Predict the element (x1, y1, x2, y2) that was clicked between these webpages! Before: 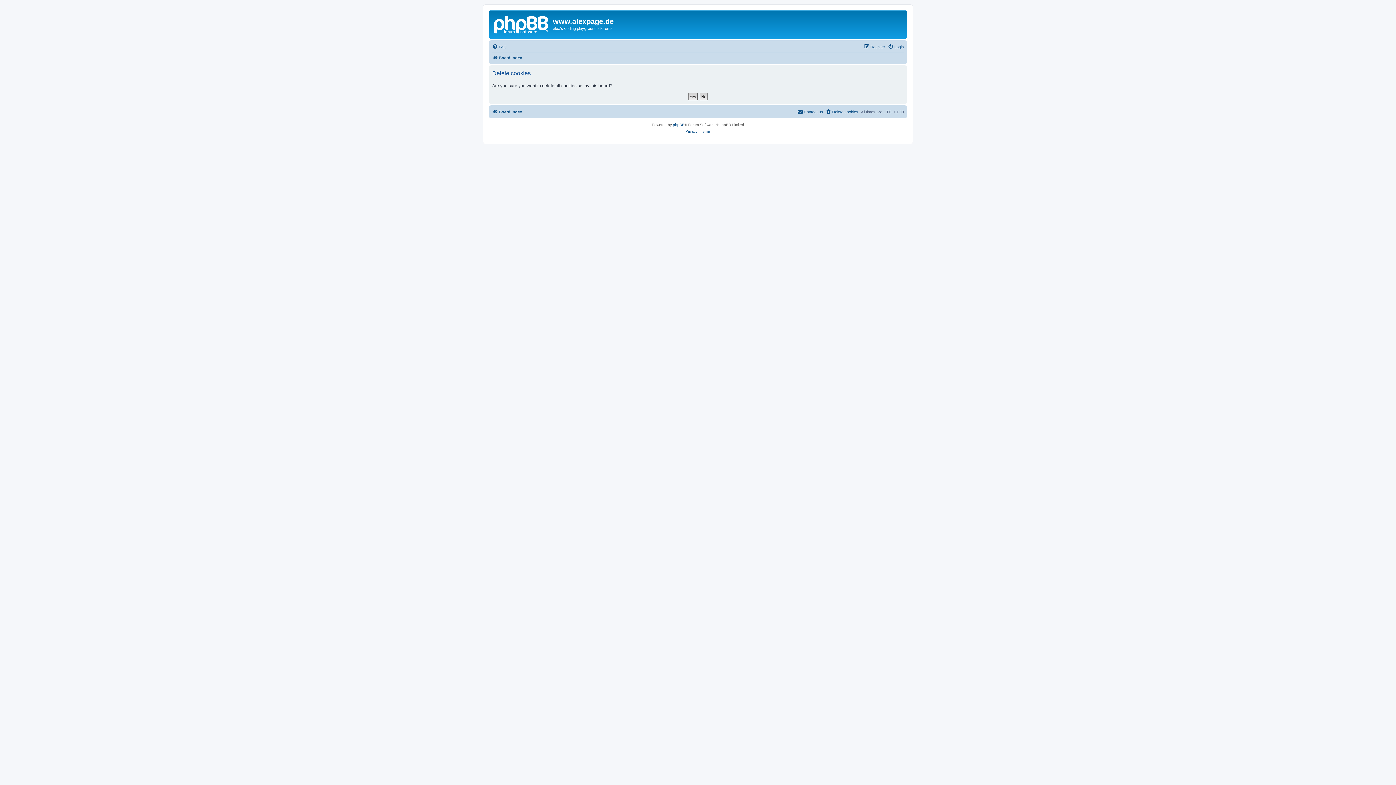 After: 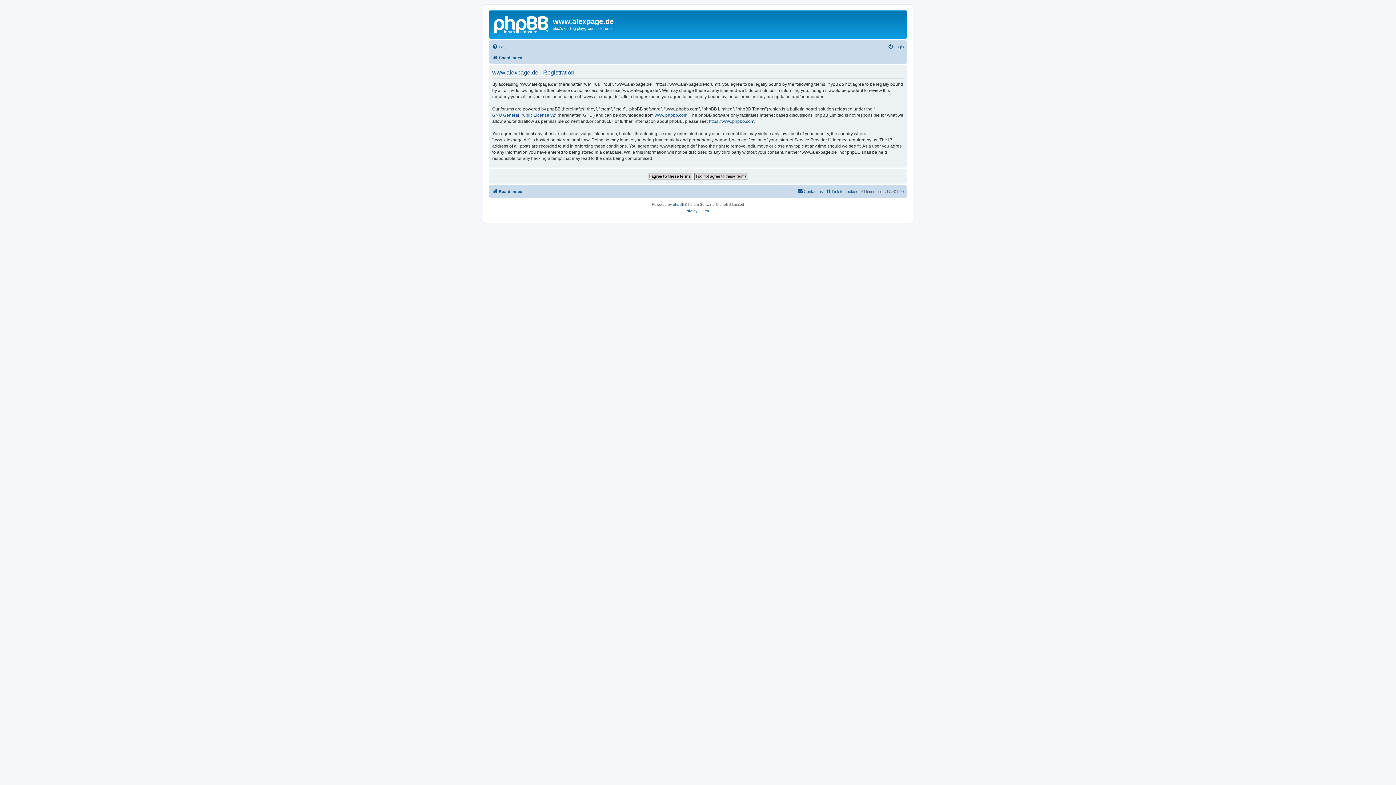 Action: label: Register bbox: (864, 42, 885, 51)